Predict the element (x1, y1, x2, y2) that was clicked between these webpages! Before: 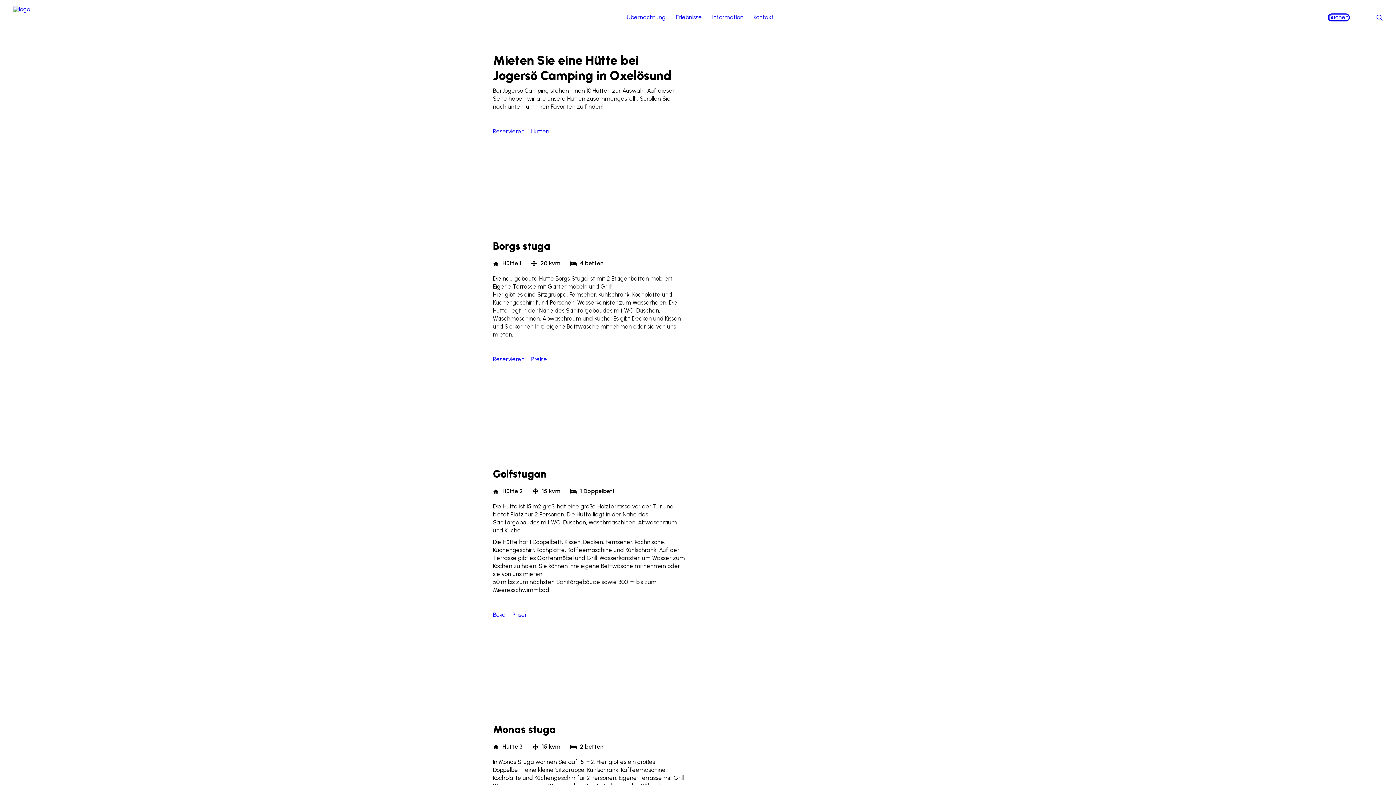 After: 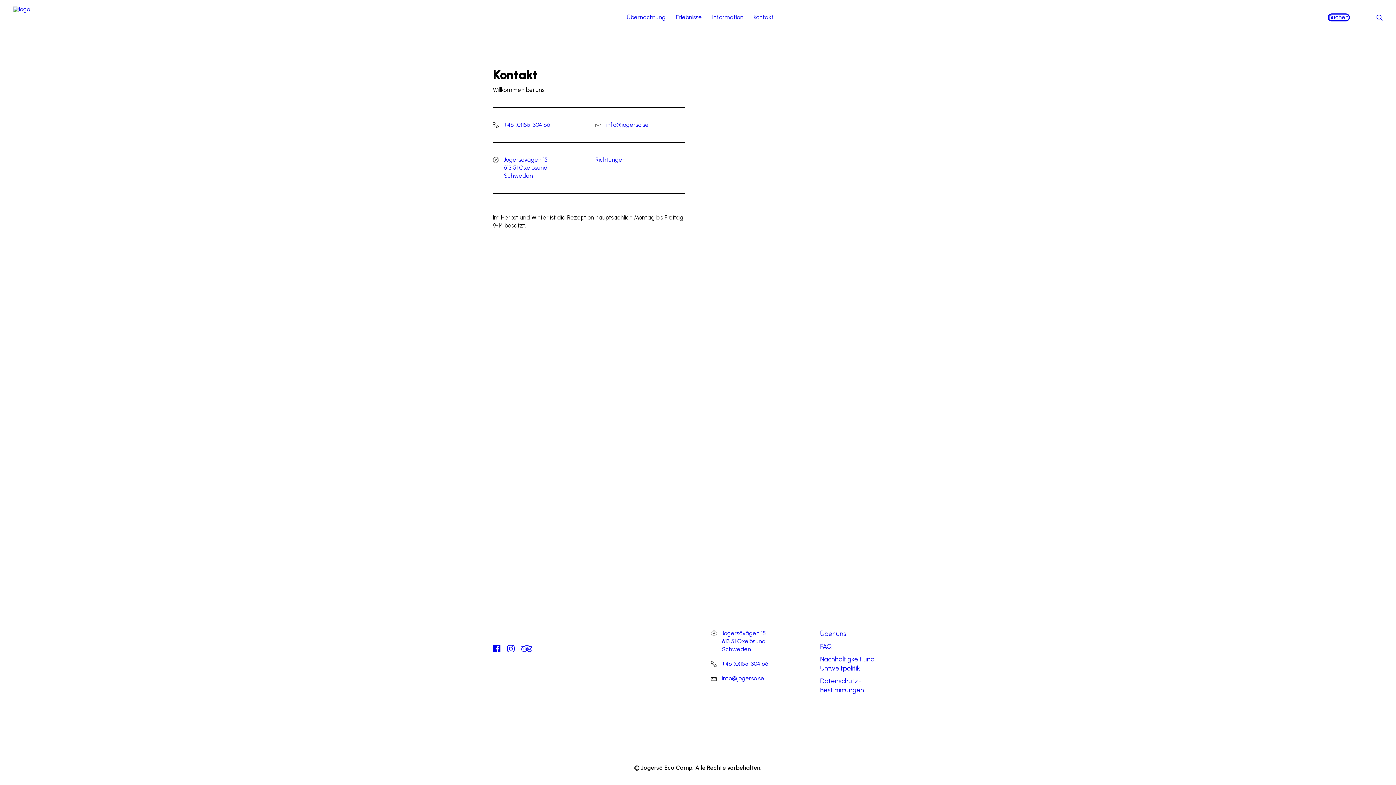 Action: label: Kontakt bbox: (748, 0, 778, 34)